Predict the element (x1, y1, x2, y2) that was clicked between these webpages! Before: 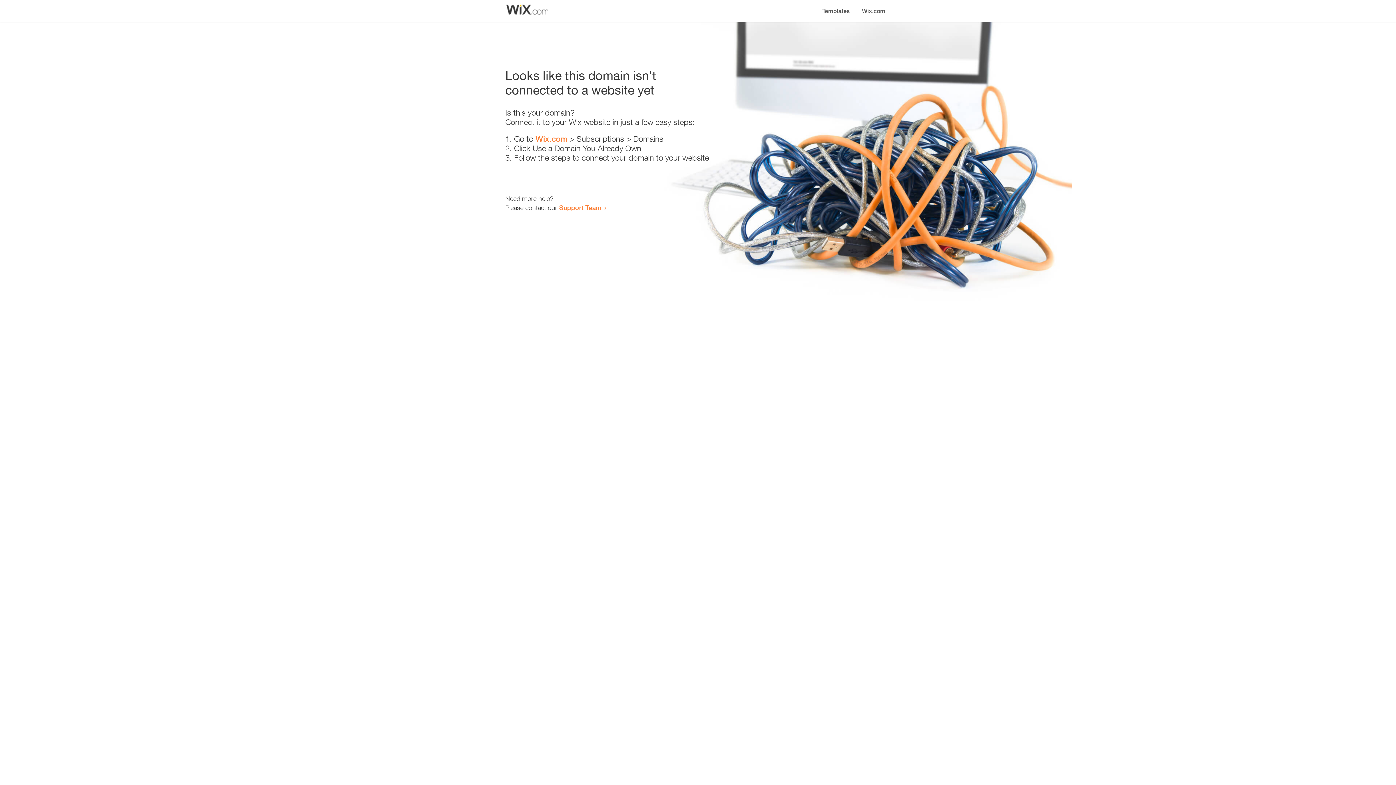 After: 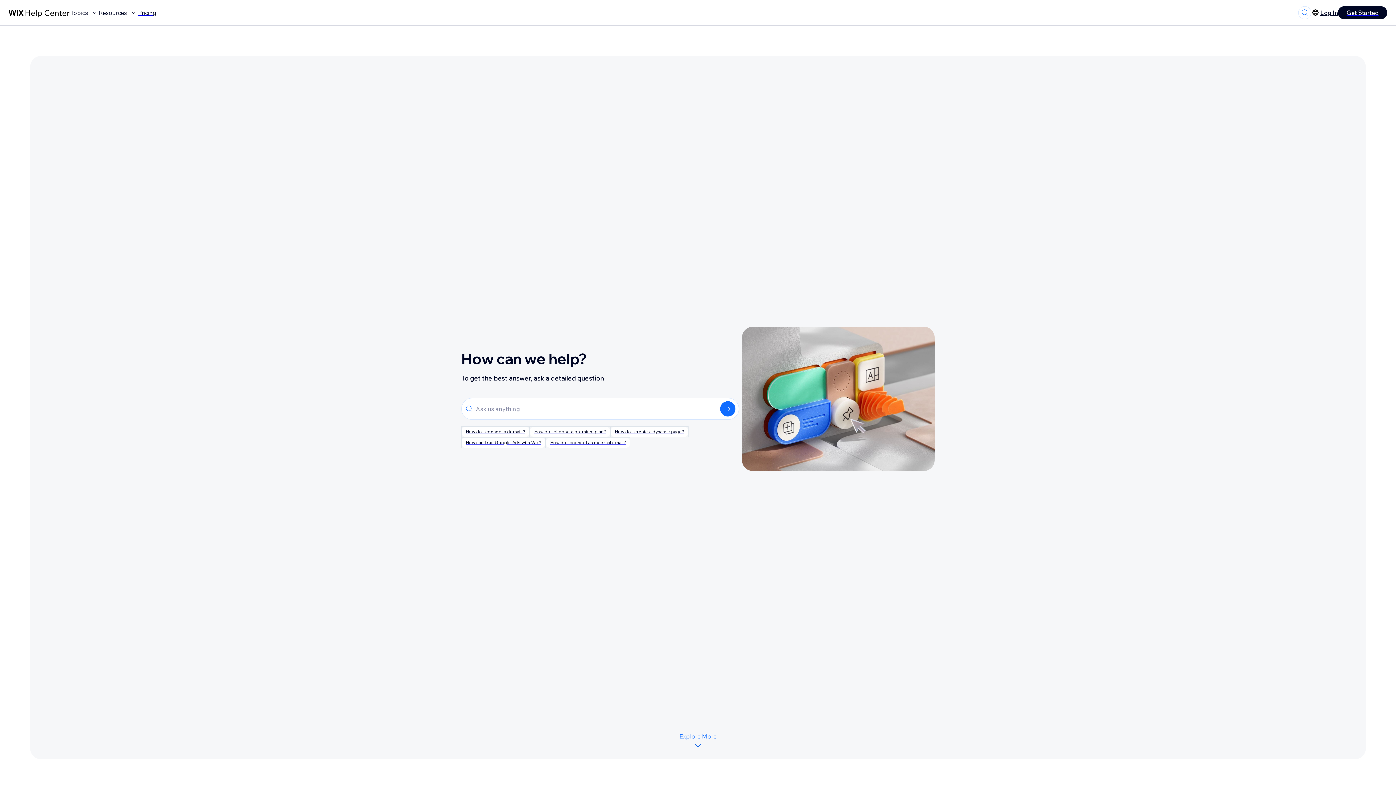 Action: label: Support Team bbox: (559, 203, 601, 211)